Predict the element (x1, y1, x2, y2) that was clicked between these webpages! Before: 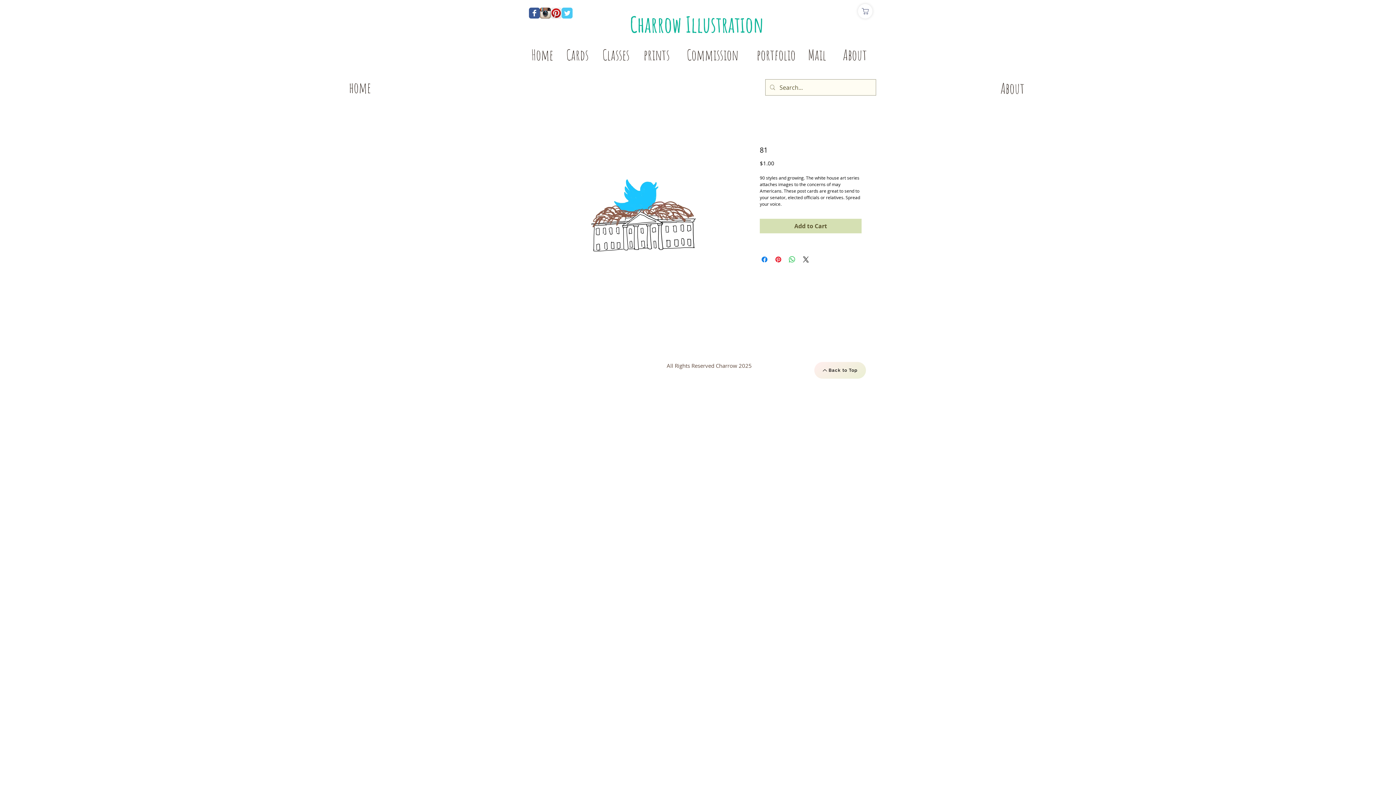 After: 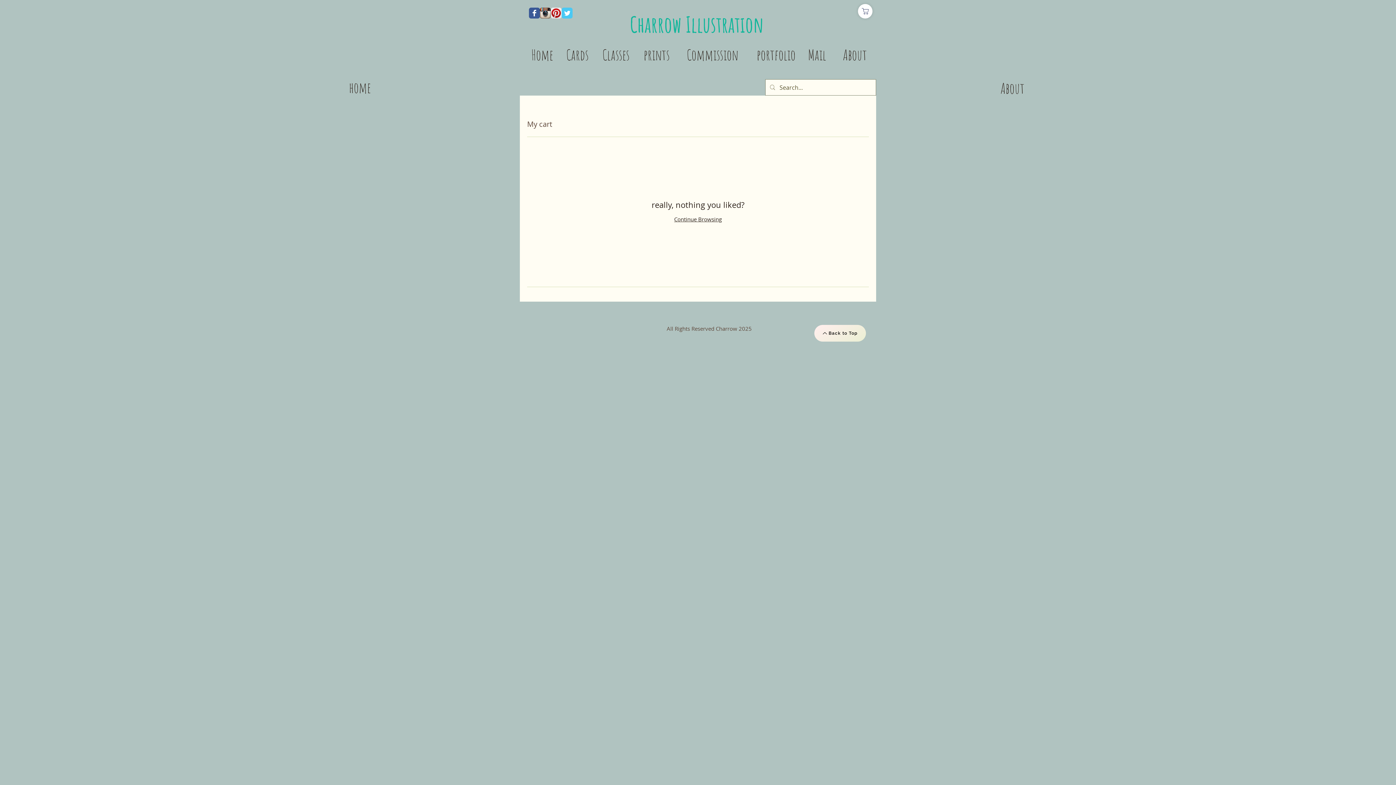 Action: bbox: (858, 4, 872, 18) label: Shop